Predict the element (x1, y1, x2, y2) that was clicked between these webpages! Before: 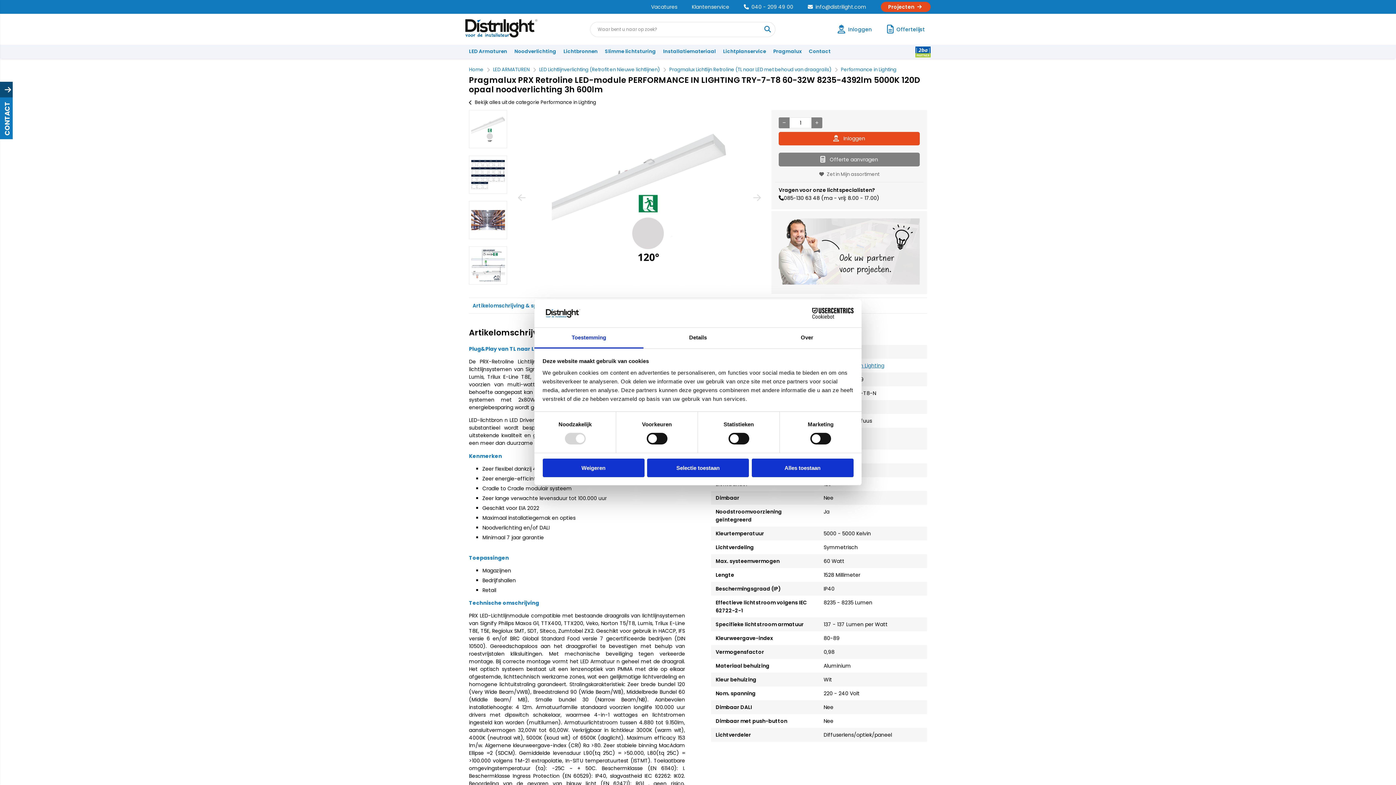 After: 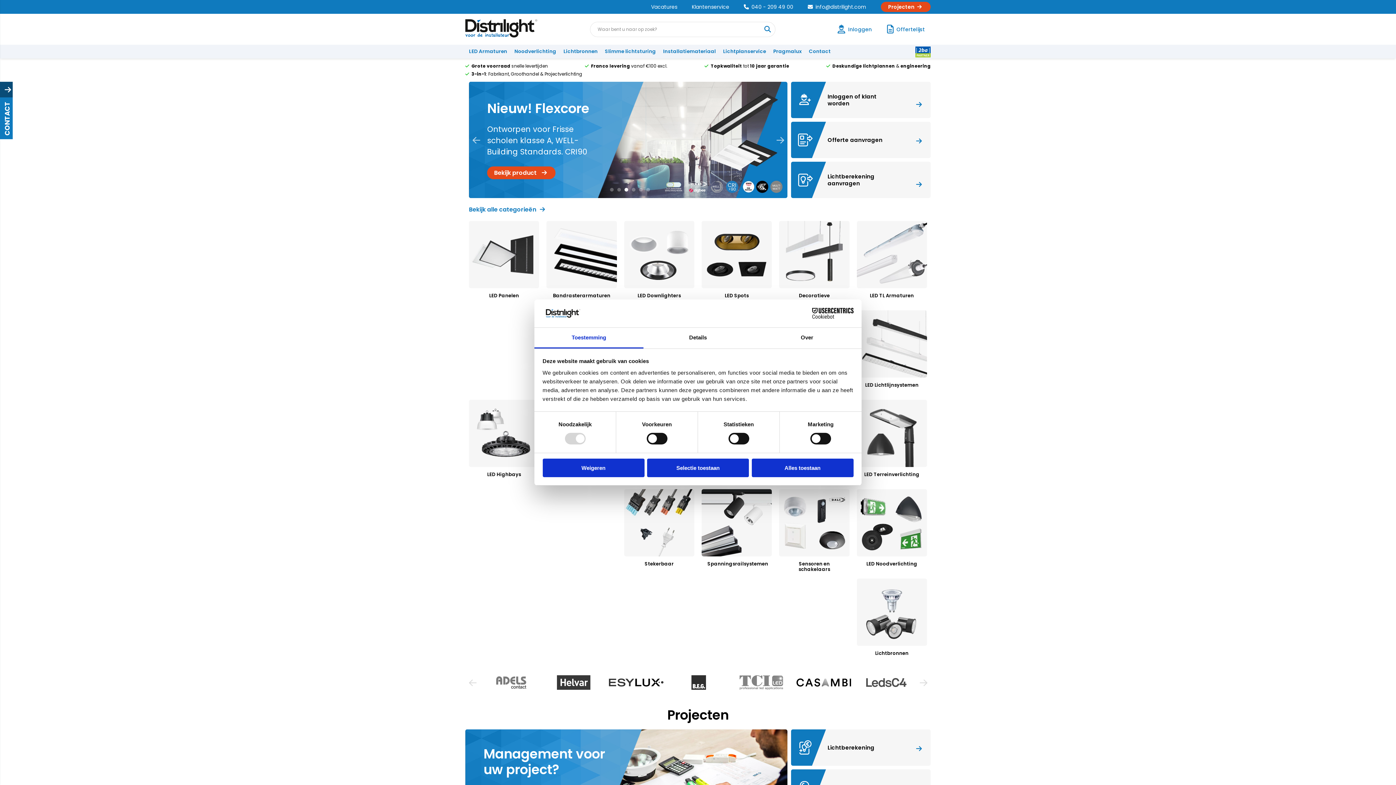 Action: bbox: (465, 19, 537, 39)